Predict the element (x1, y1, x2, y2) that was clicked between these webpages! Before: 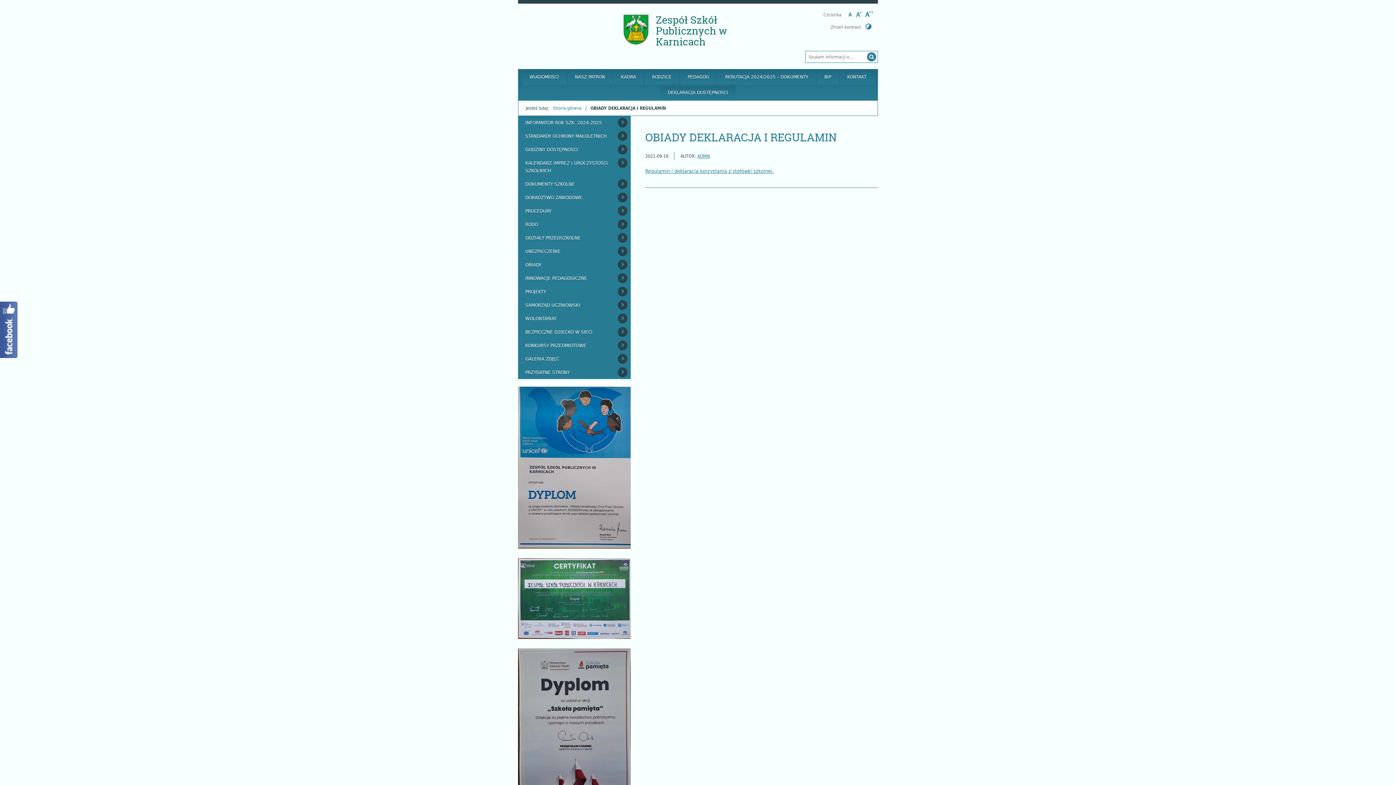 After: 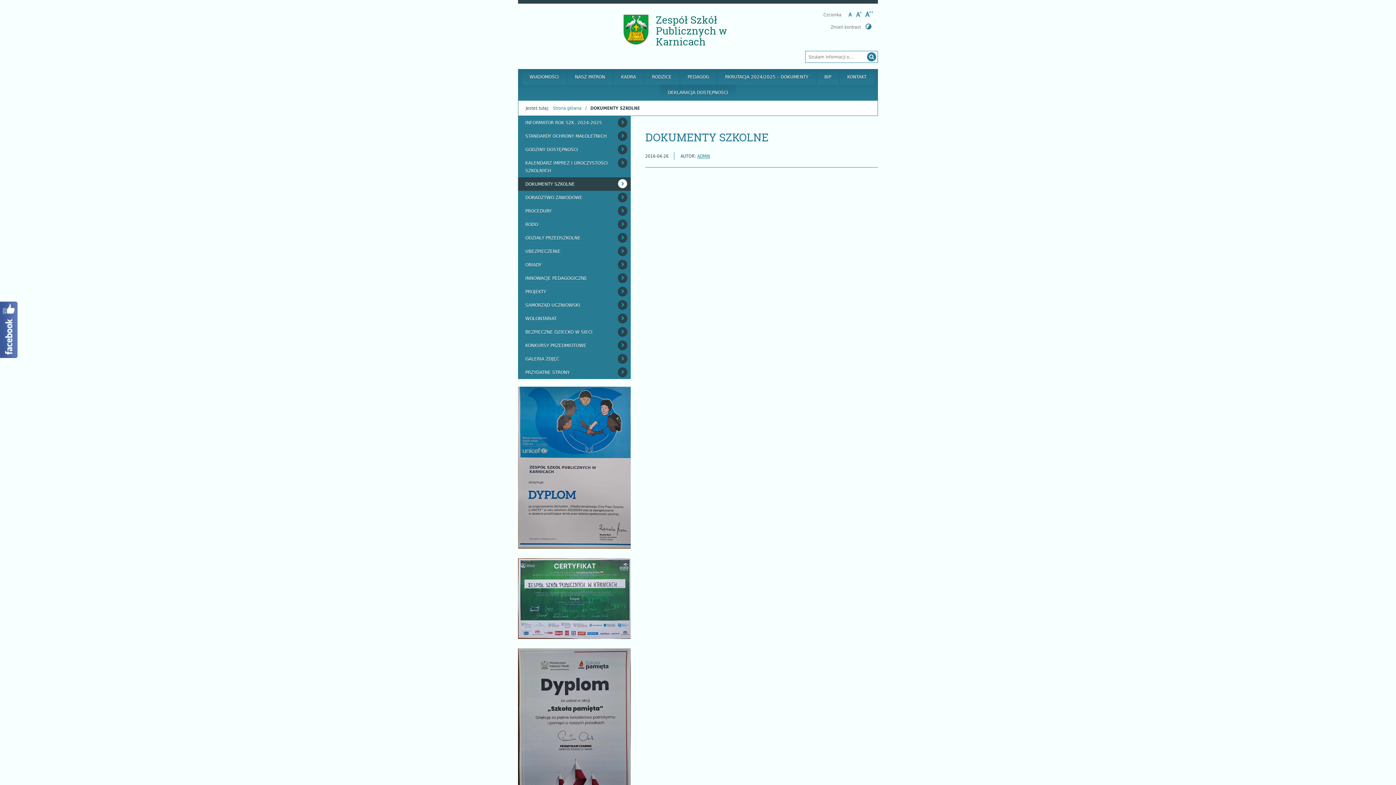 Action: label: DOKUMENTY SZKOLNE bbox: (518, 177, 630, 190)